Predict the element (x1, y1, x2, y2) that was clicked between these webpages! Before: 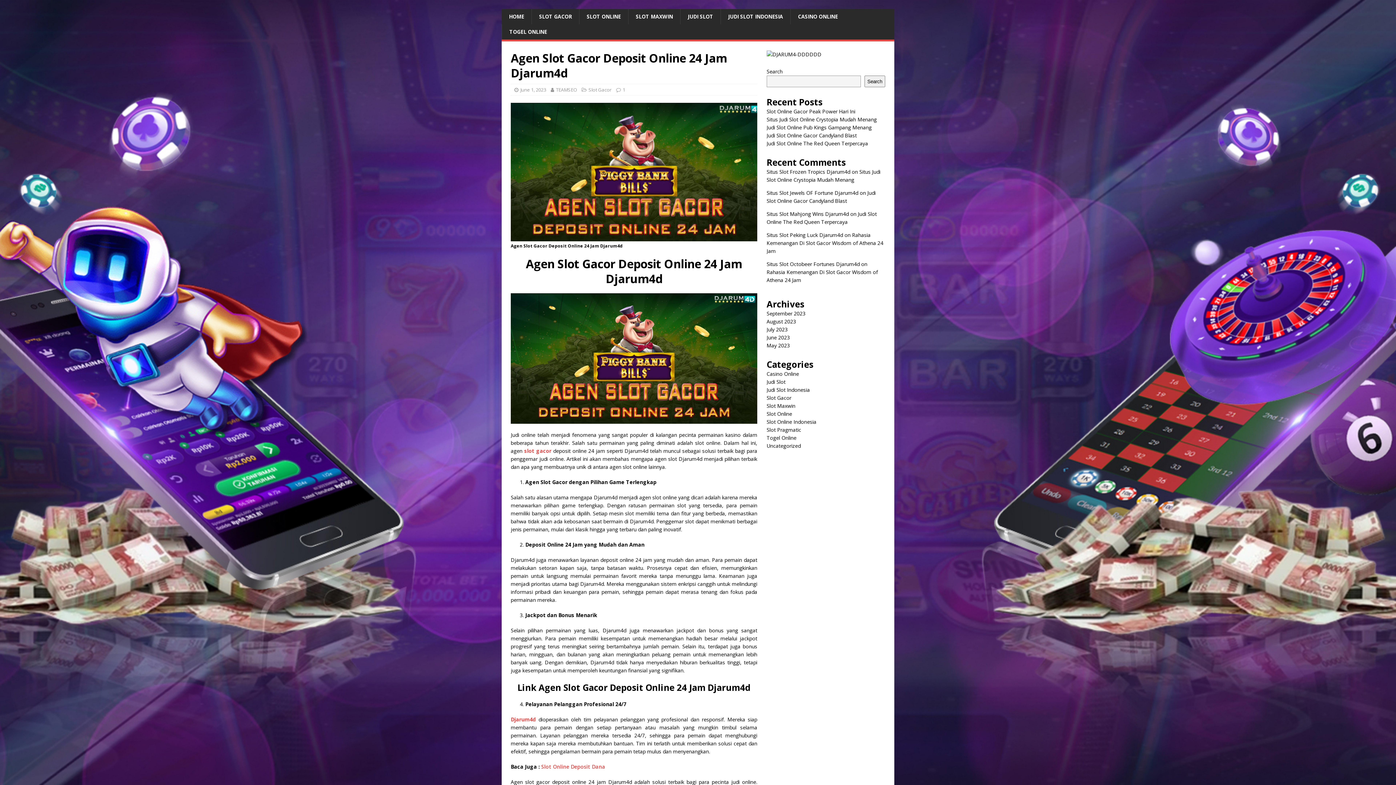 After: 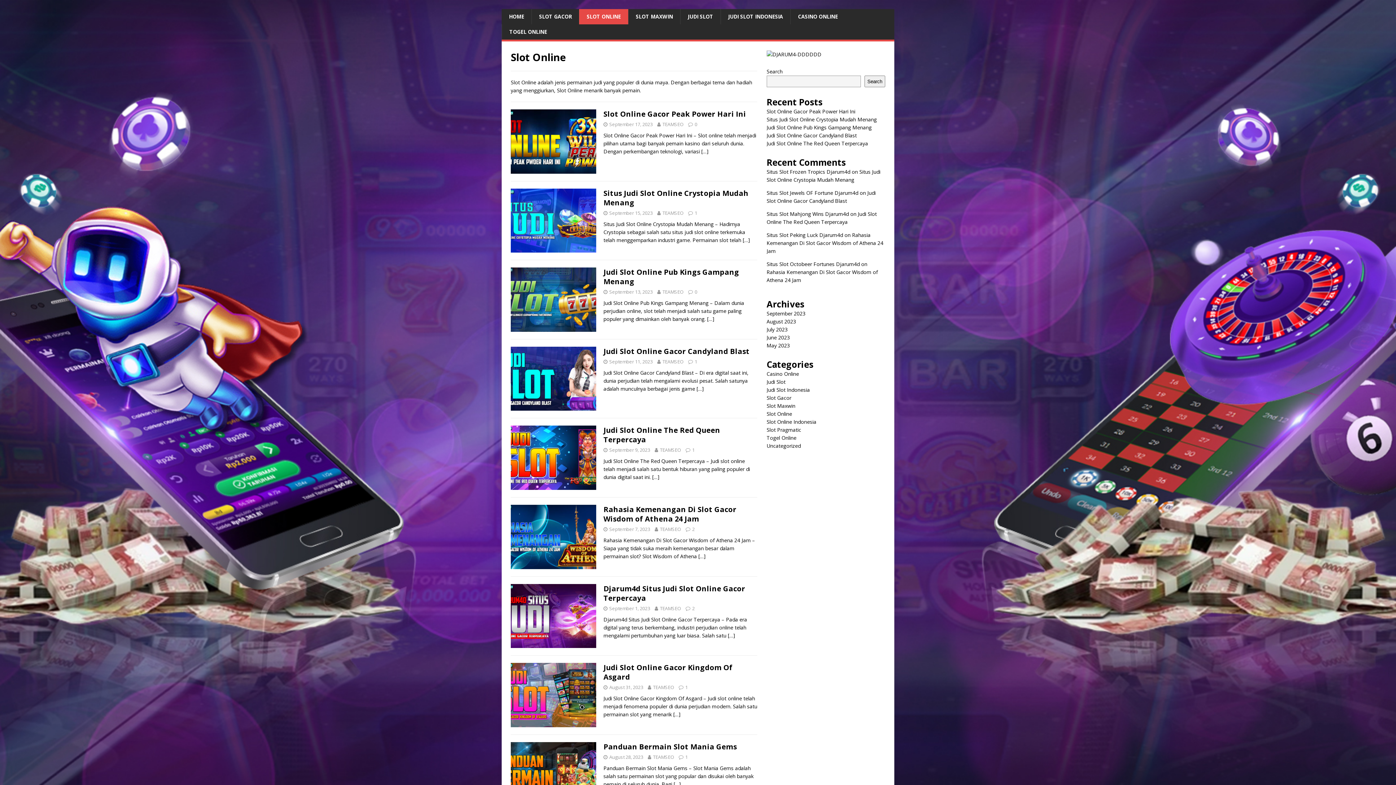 Action: bbox: (579, 9, 628, 24) label: SLOT ONLINE